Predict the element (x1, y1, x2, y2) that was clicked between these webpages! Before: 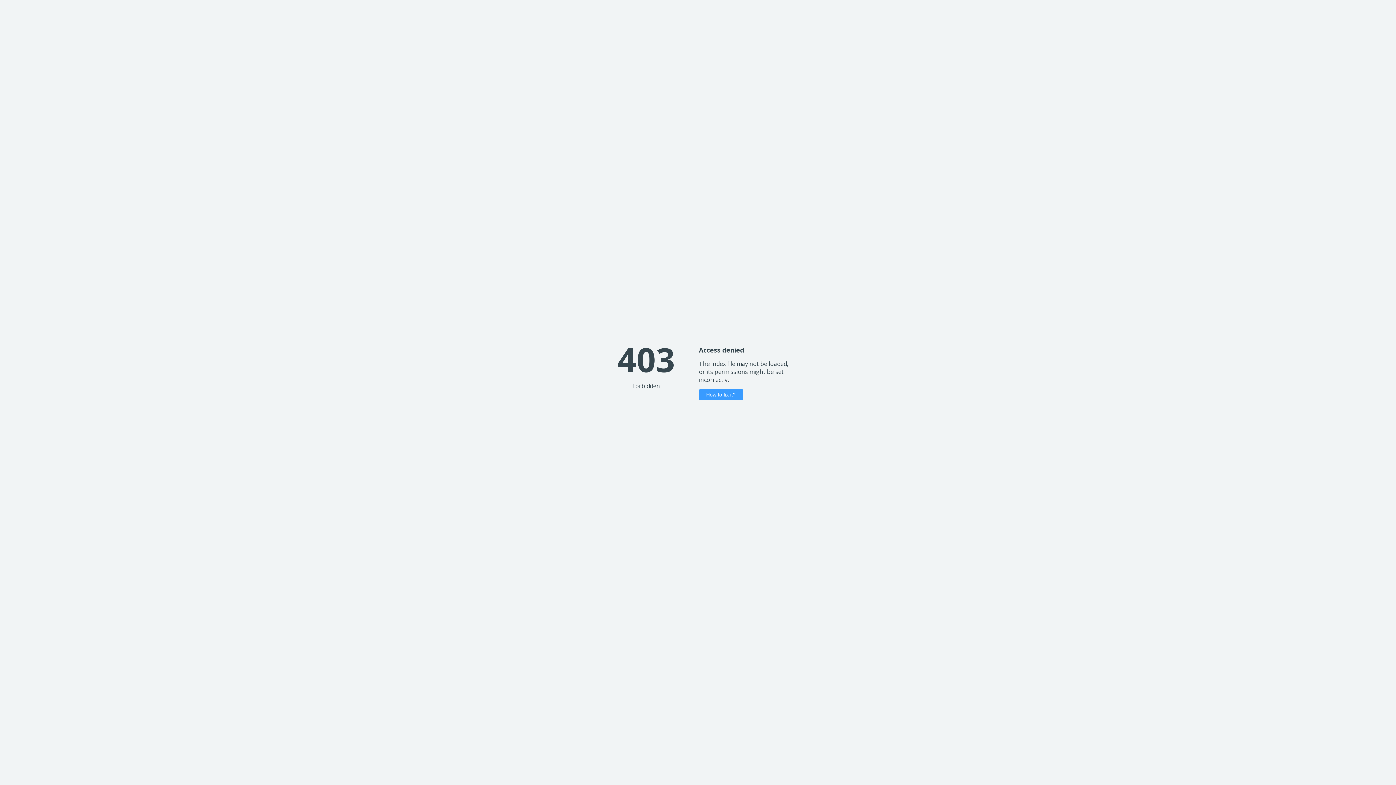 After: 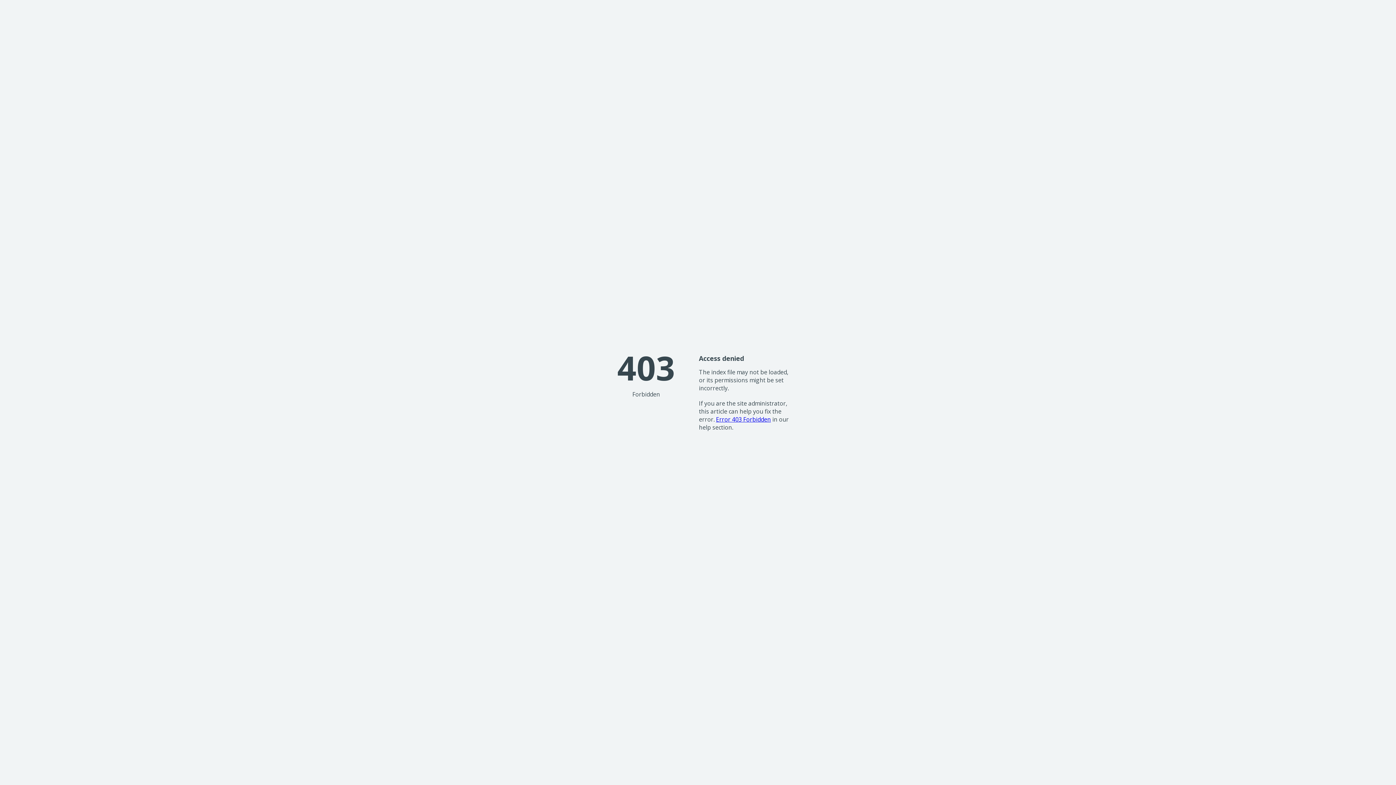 Action: label: How to fix it? bbox: (699, 389, 743, 400)